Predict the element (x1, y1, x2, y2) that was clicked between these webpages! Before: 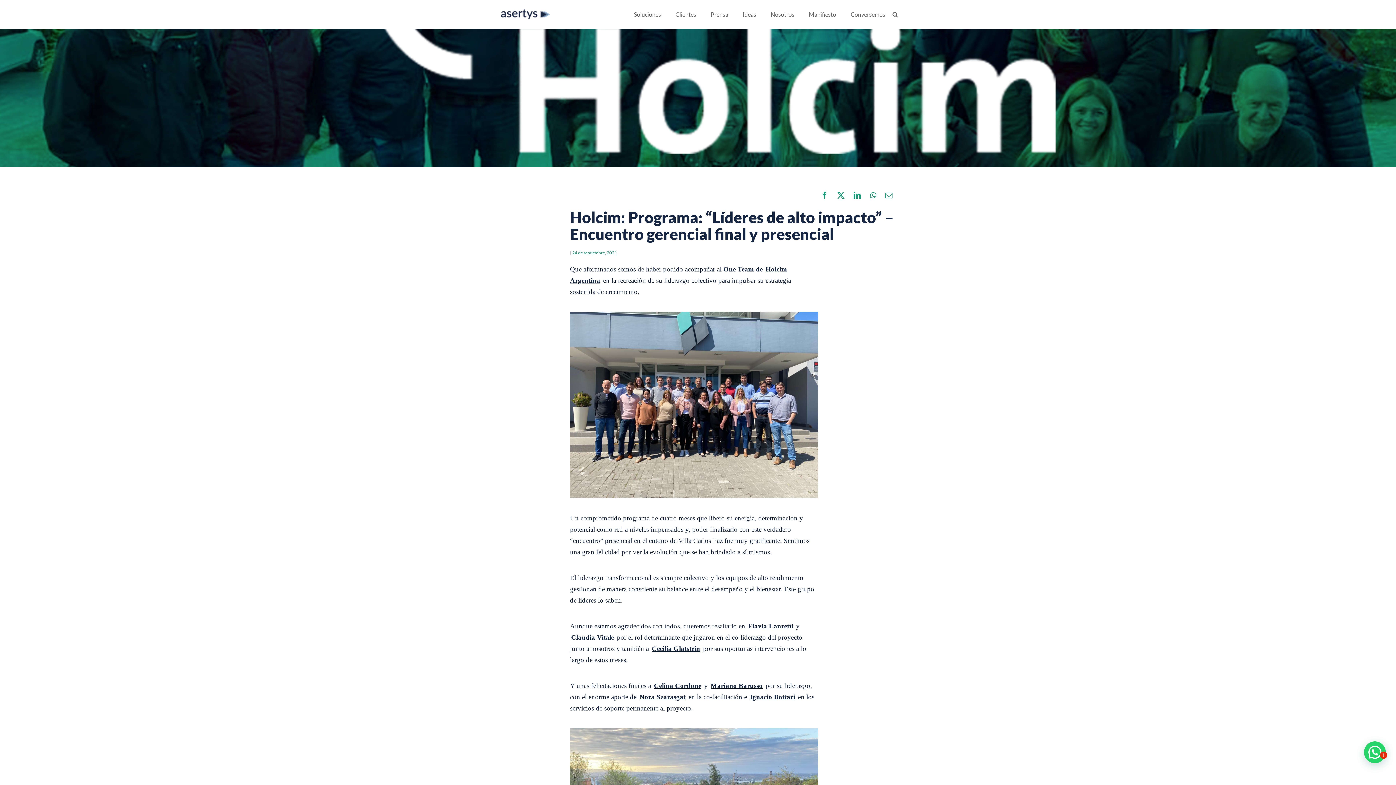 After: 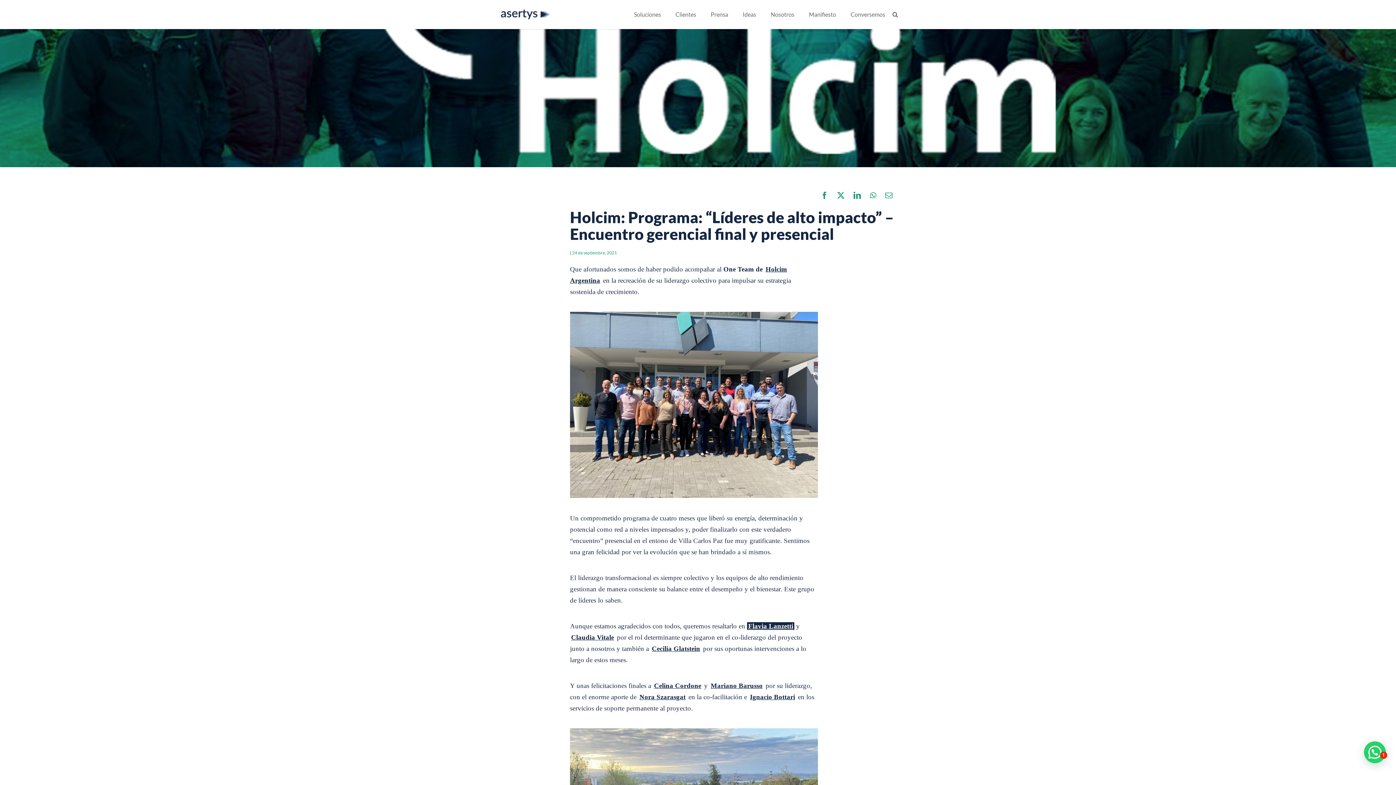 Action: label: Flavia Lanzetti bbox: (747, 622, 794, 630)